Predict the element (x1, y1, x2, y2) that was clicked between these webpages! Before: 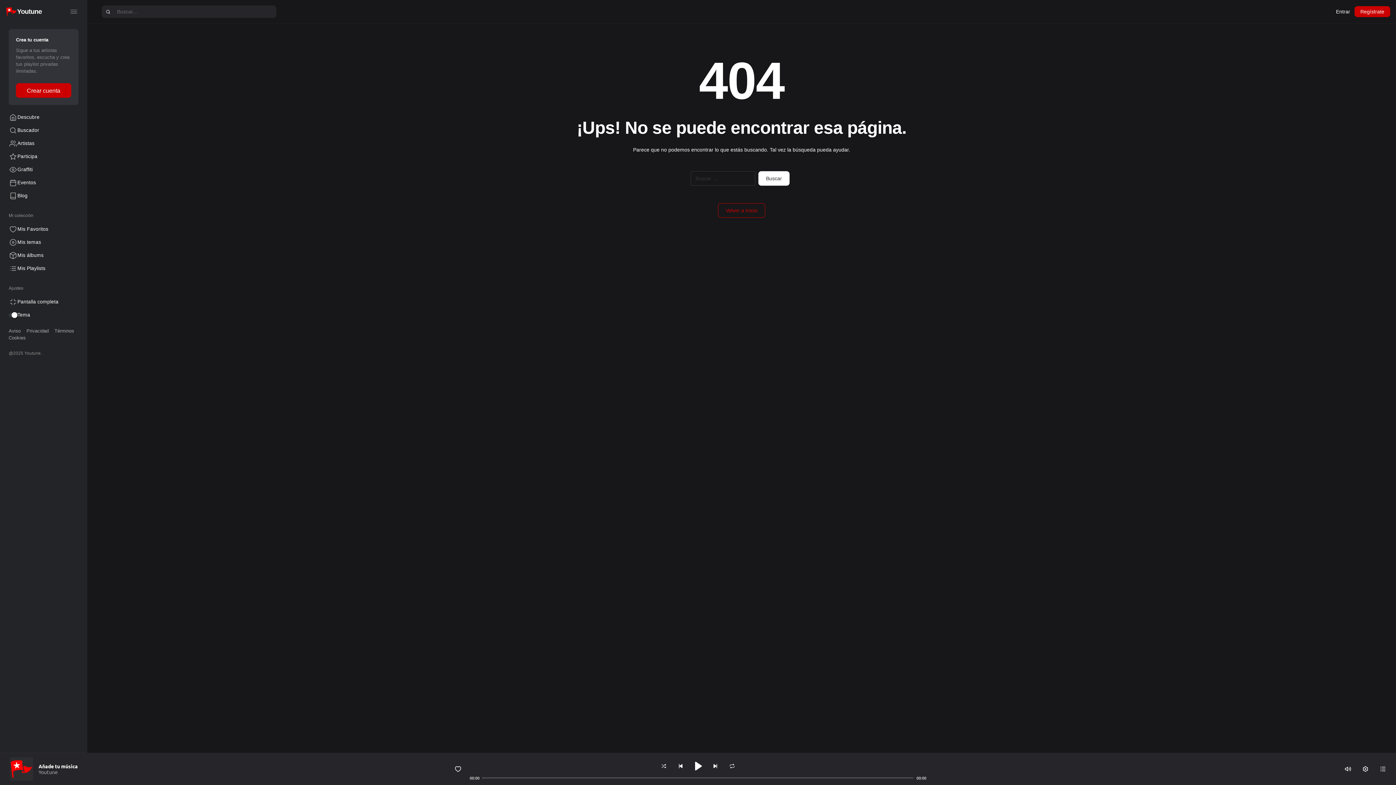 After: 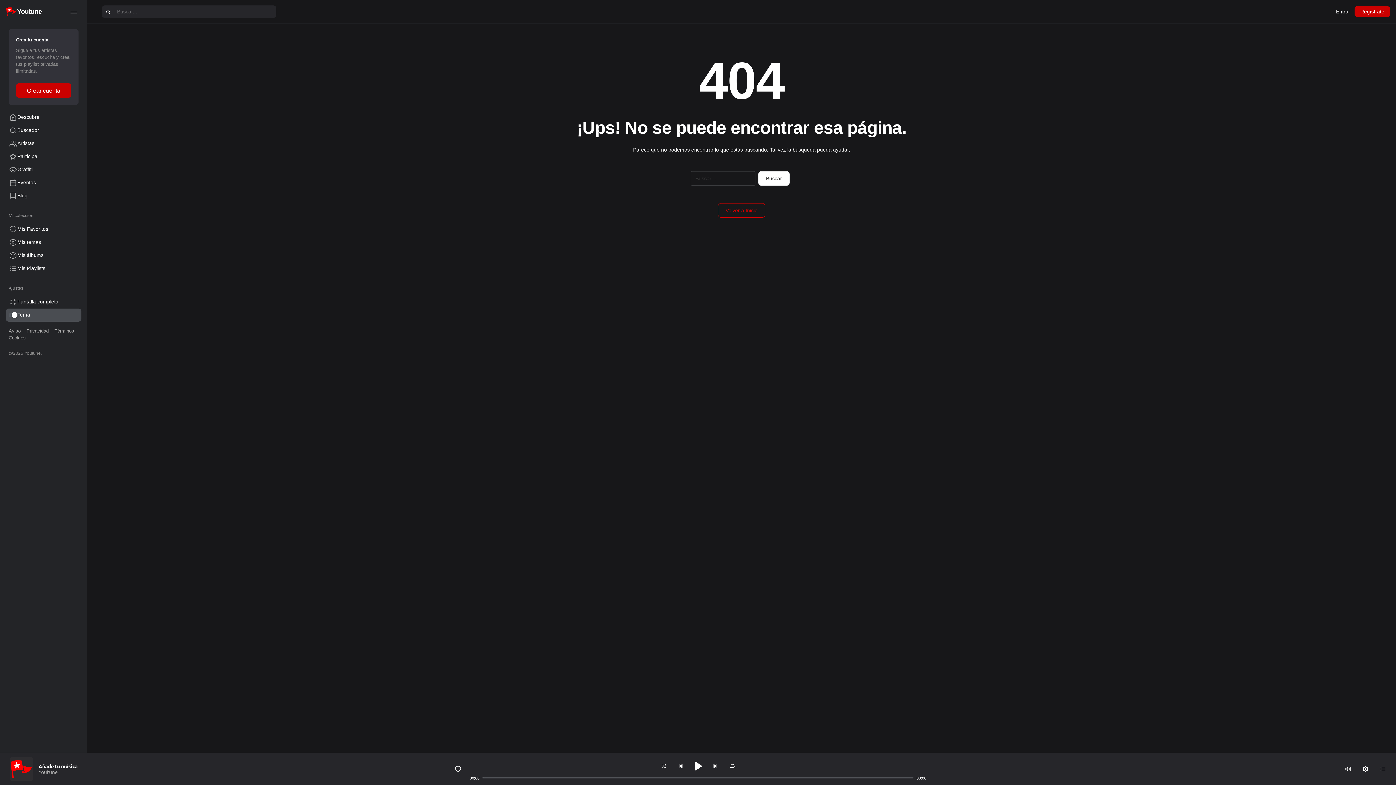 Action: bbox: (5, 308, 81, 321) label: Tema